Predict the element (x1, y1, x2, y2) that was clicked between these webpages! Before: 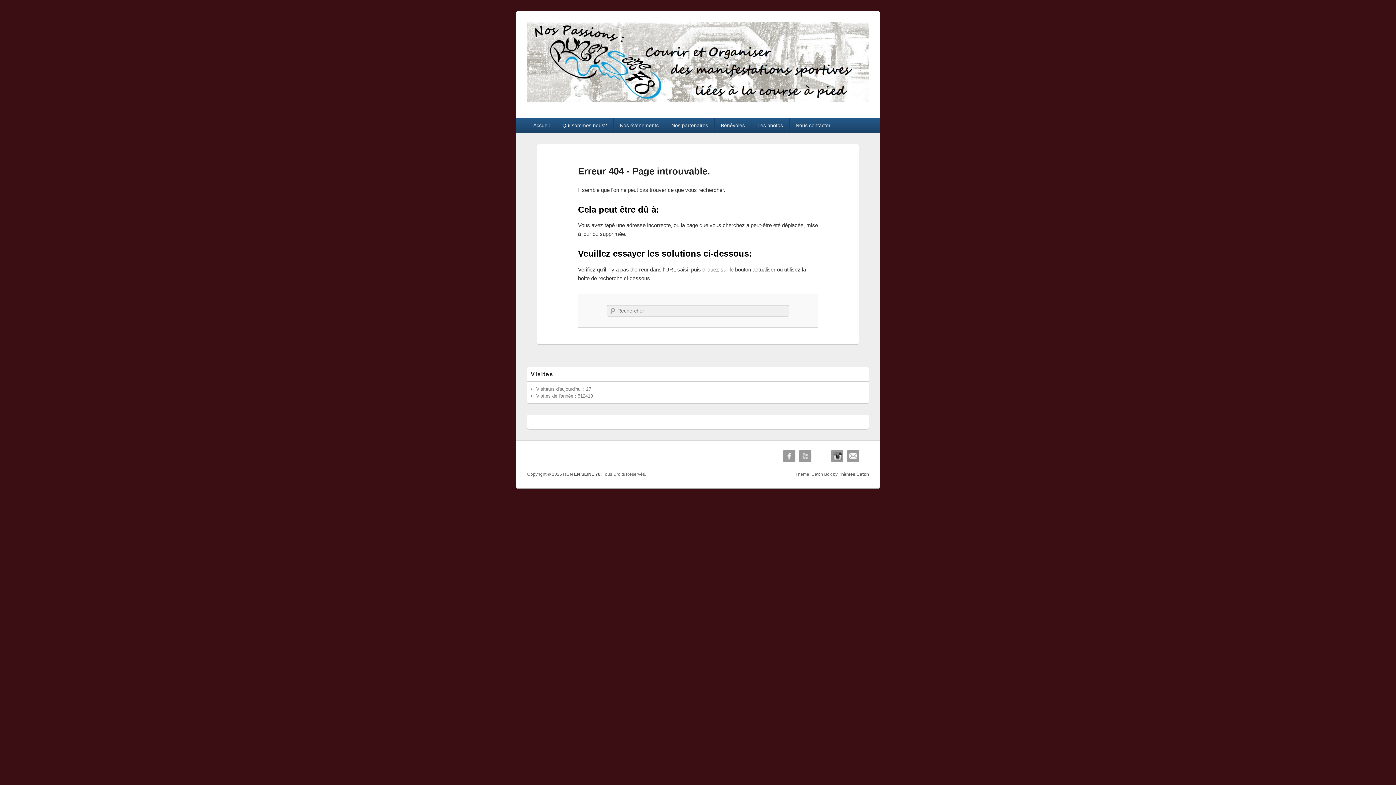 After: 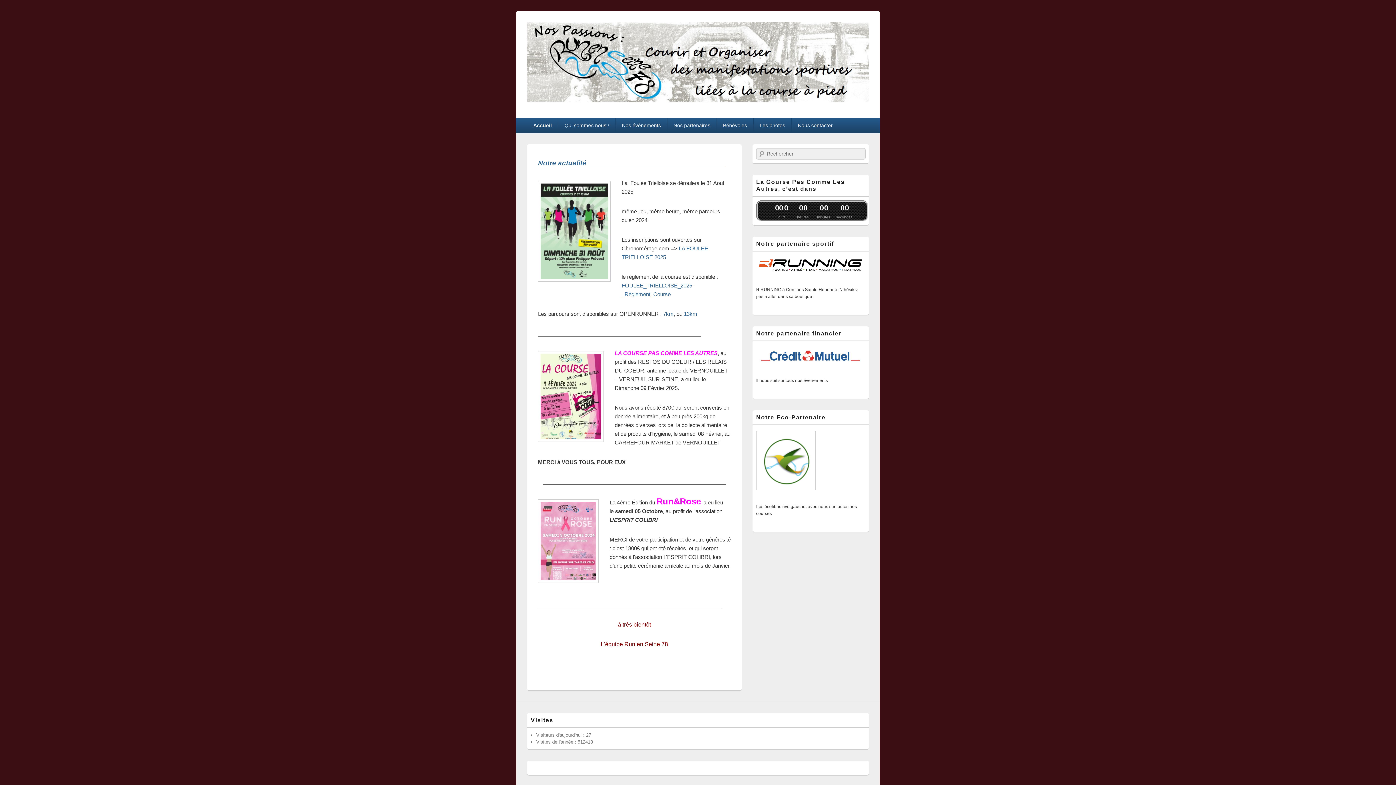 Action: bbox: (527, 101, 869, 107)